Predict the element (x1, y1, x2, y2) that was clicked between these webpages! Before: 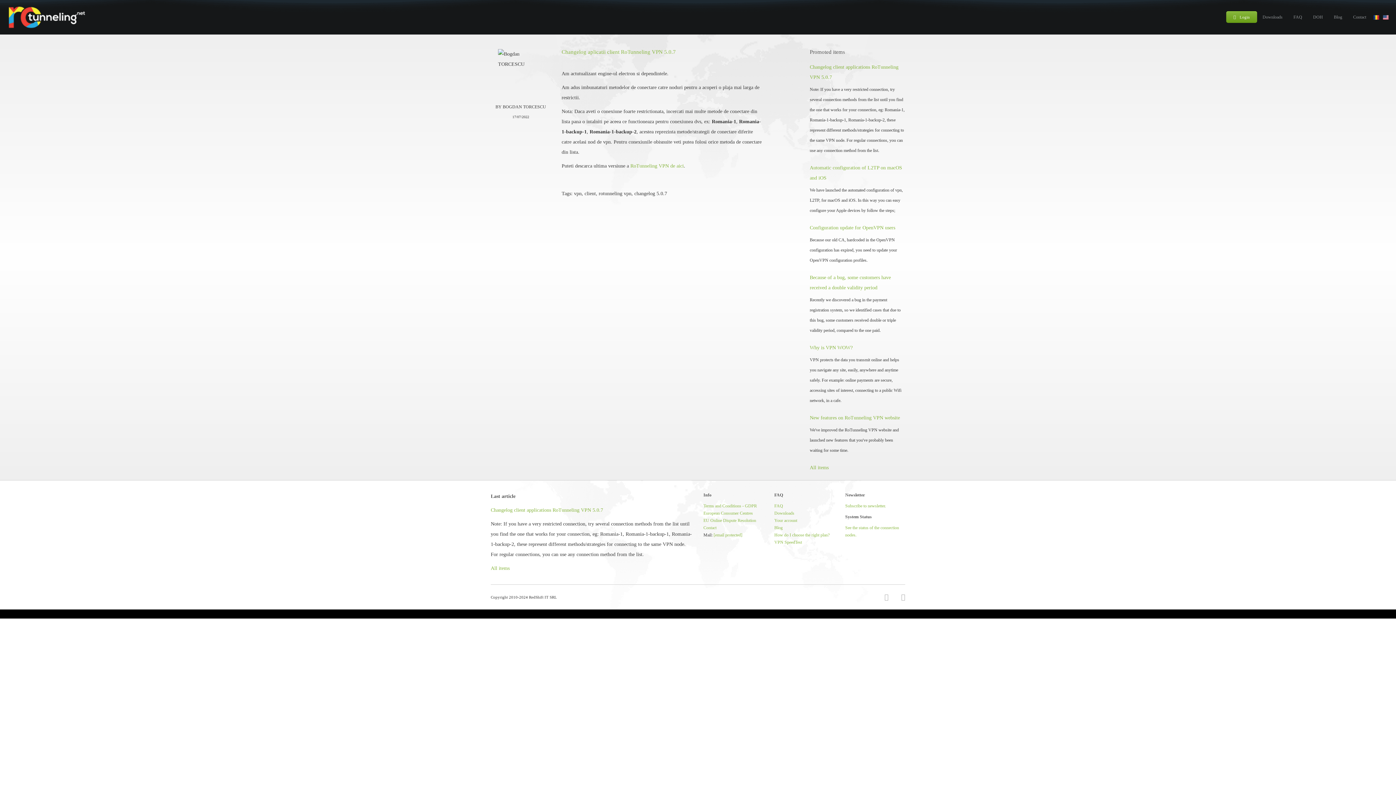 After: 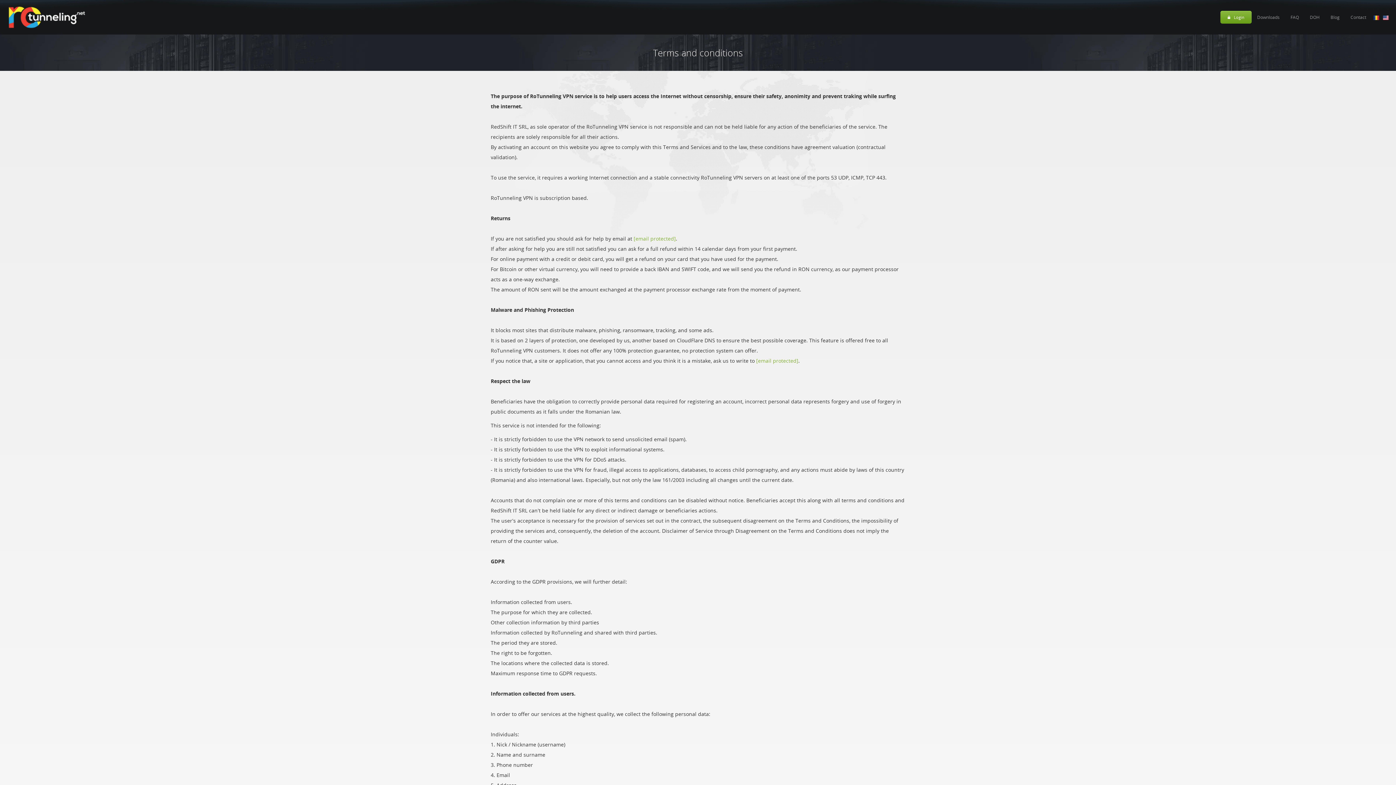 Action: bbox: (703, 503, 757, 508) label: Terms and Conditions - GDPR